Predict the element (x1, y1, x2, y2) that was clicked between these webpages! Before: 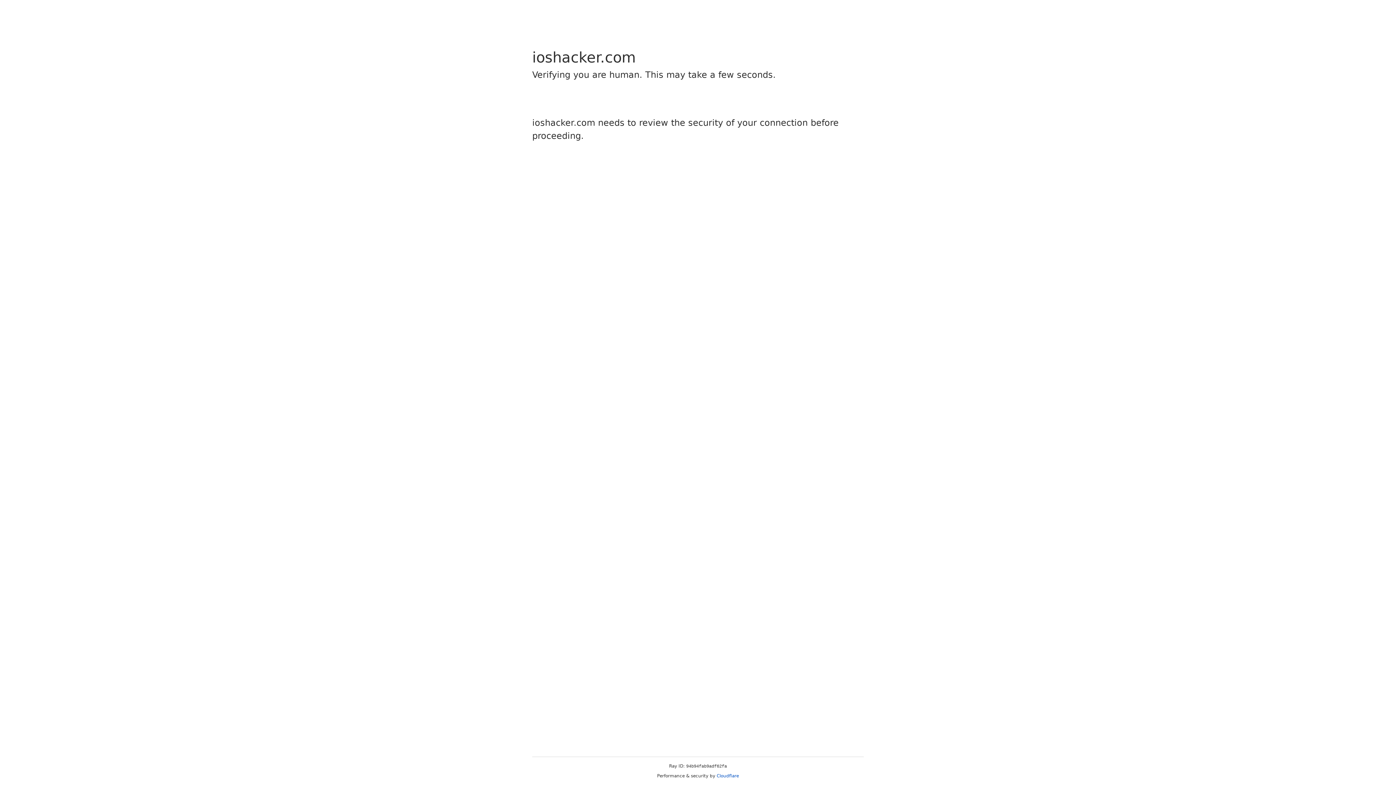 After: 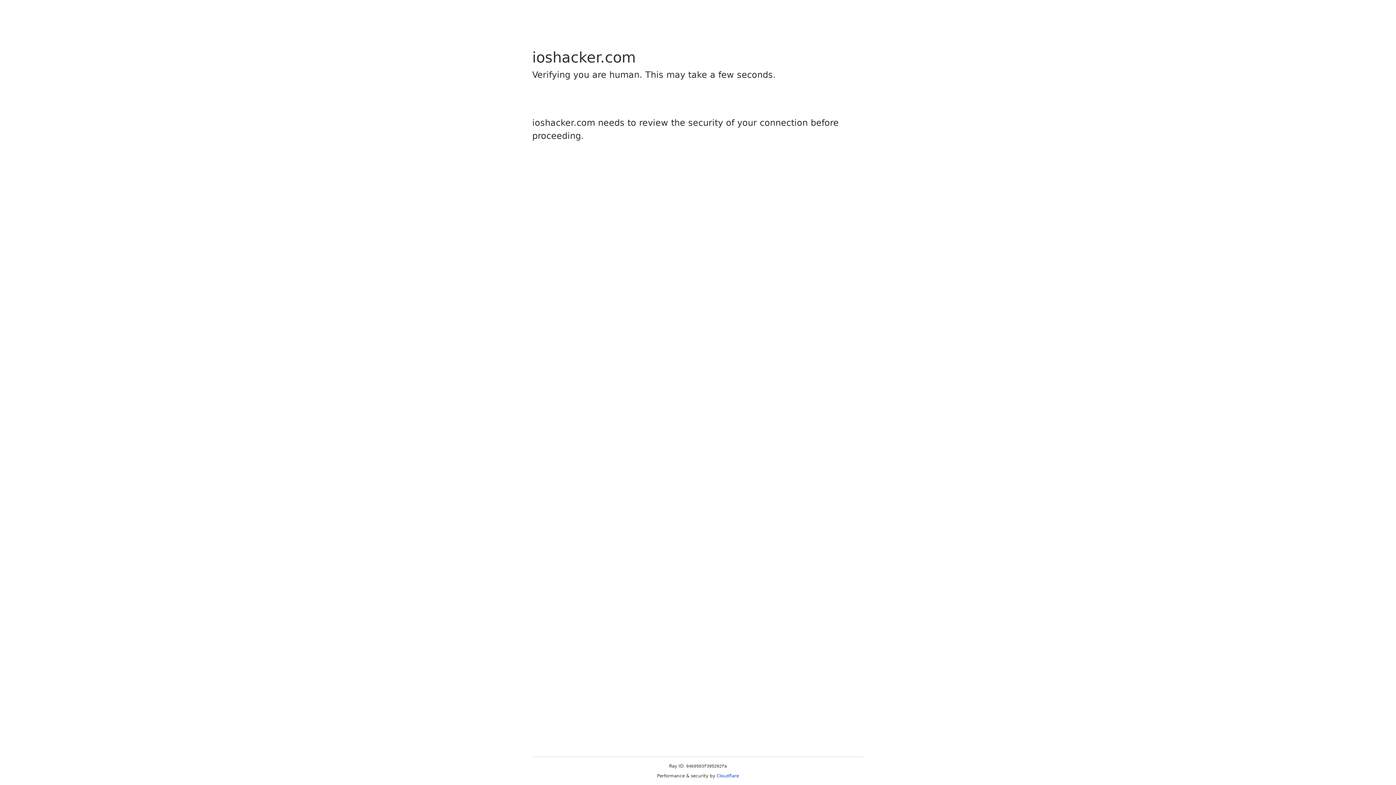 Action: label: Cloudflare bbox: (716, 773, 739, 778)